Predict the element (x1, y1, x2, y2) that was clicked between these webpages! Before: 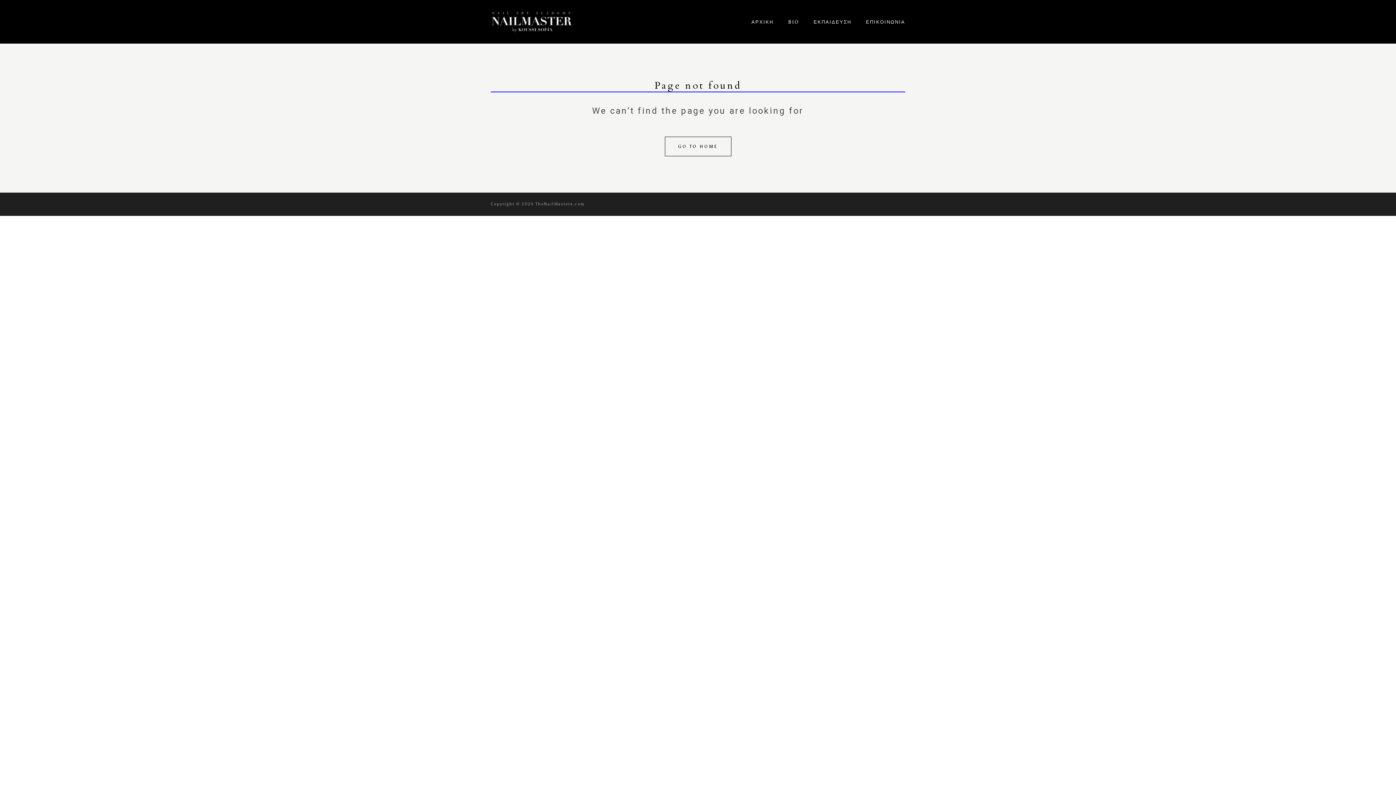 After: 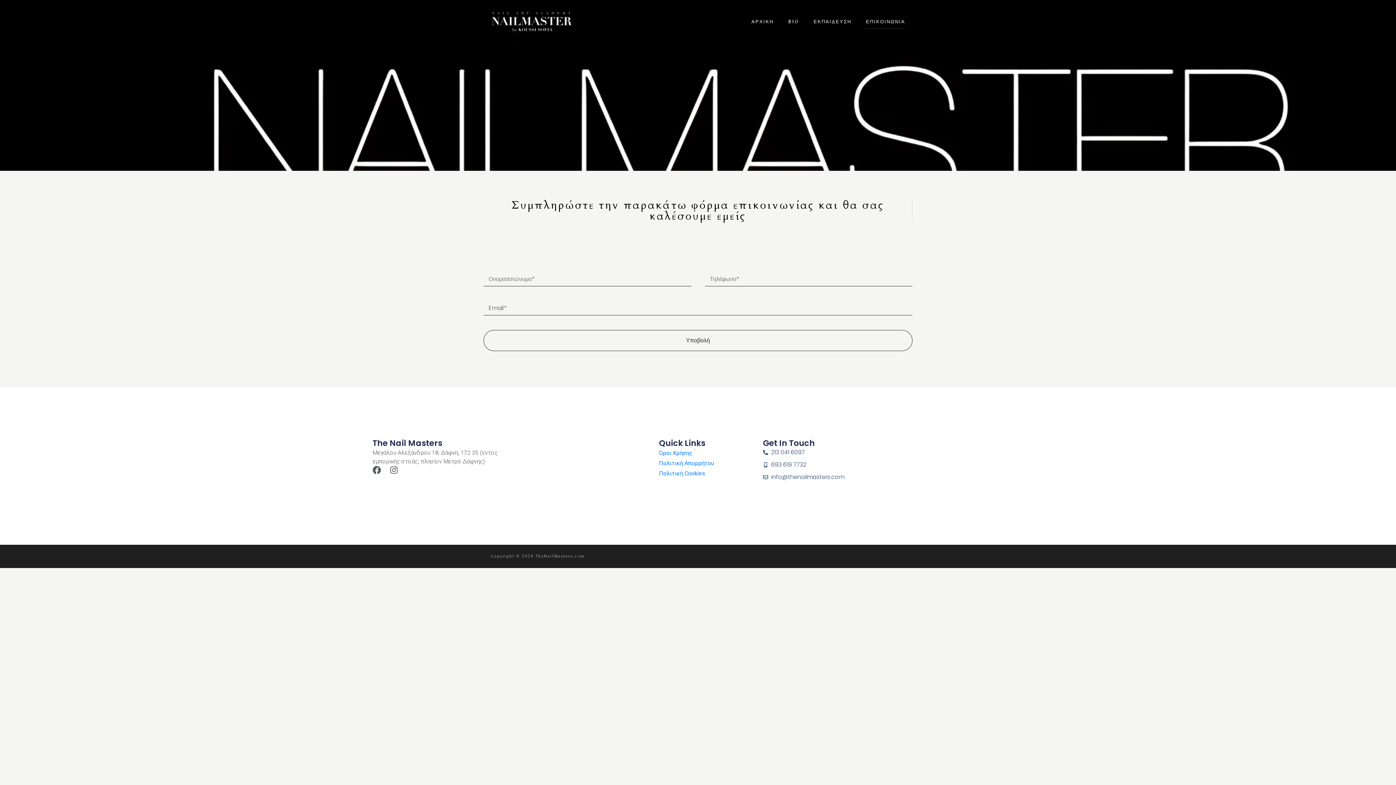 Action: label: ΕΠΙΚΟΙΝΩΝΙΑ bbox: (866, 18, 905, 25)